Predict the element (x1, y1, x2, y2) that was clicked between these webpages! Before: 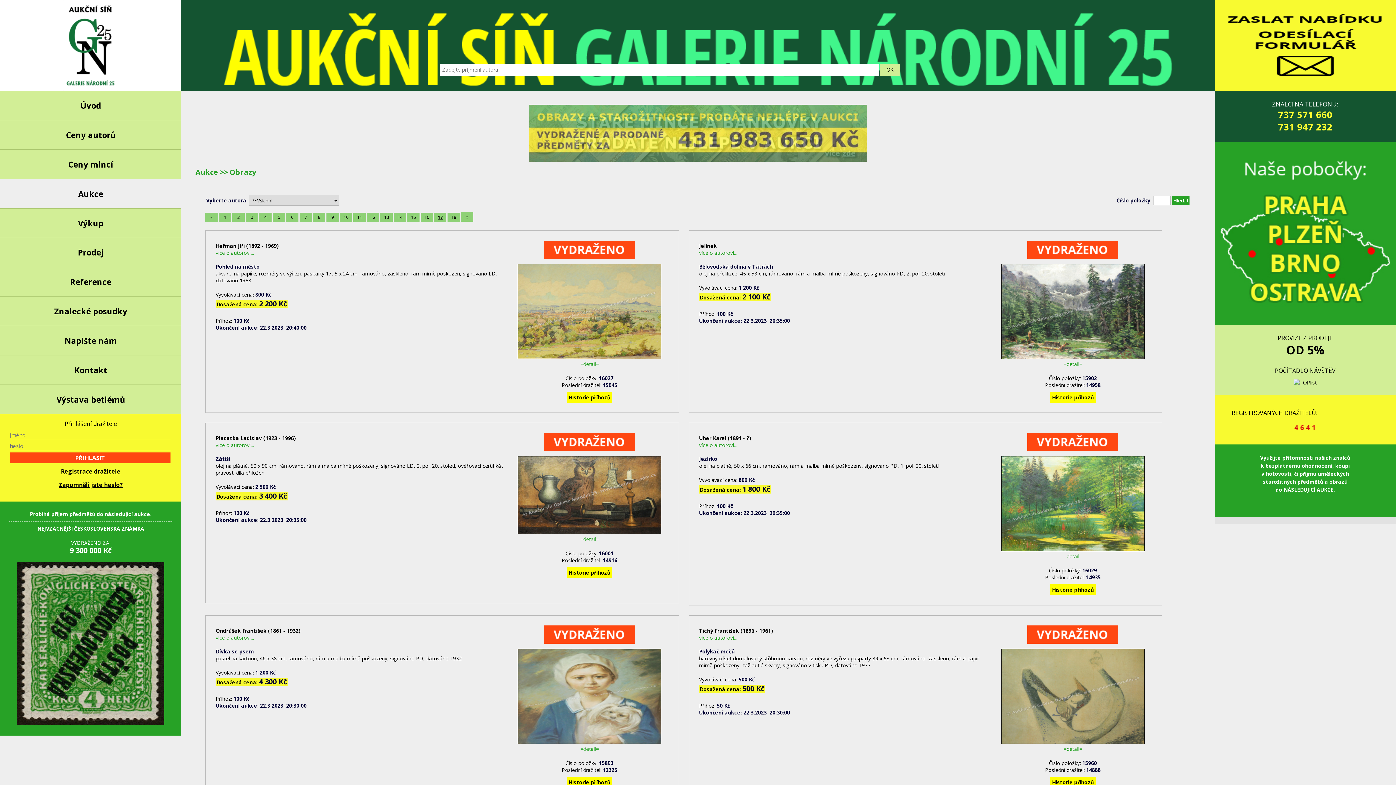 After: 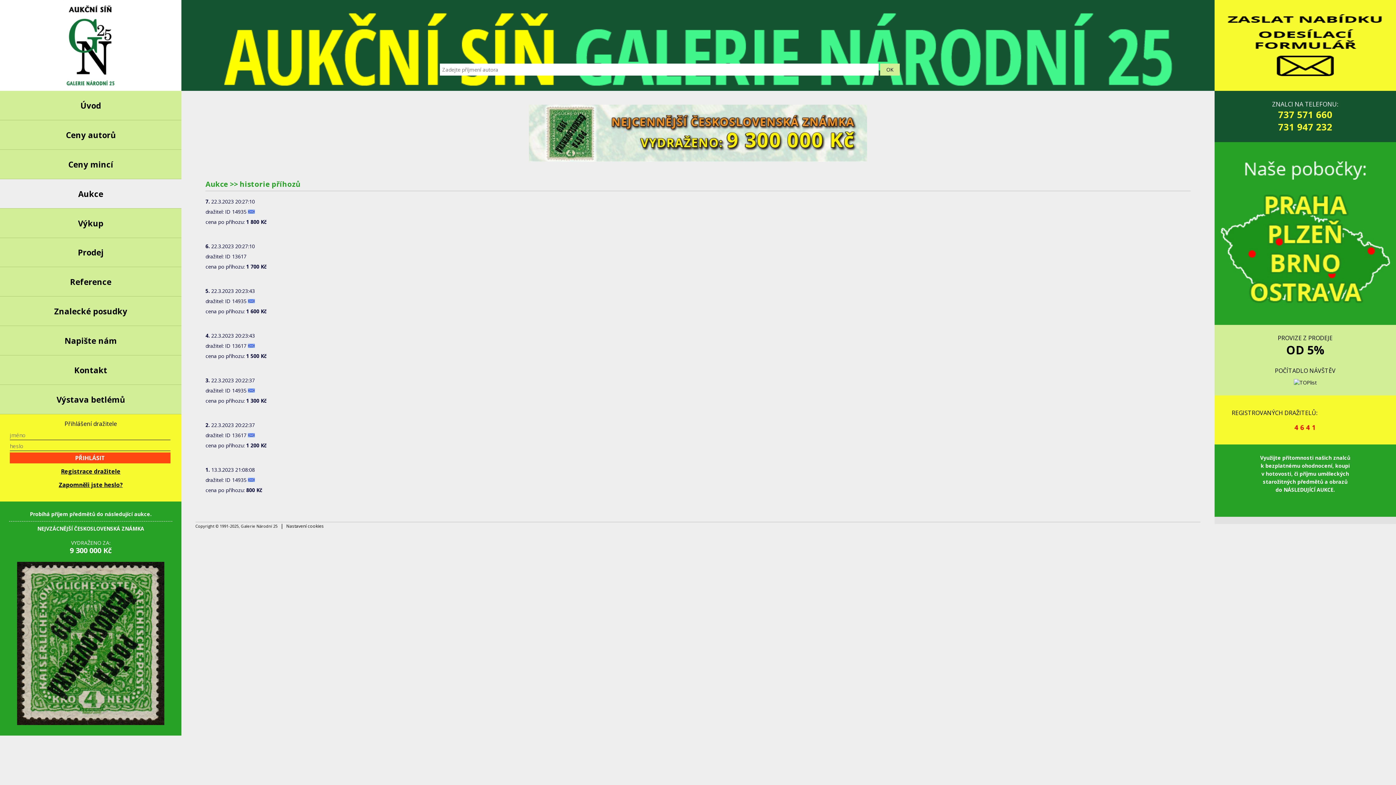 Action: label: Historie příhozů bbox: (1050, 584, 1095, 595)